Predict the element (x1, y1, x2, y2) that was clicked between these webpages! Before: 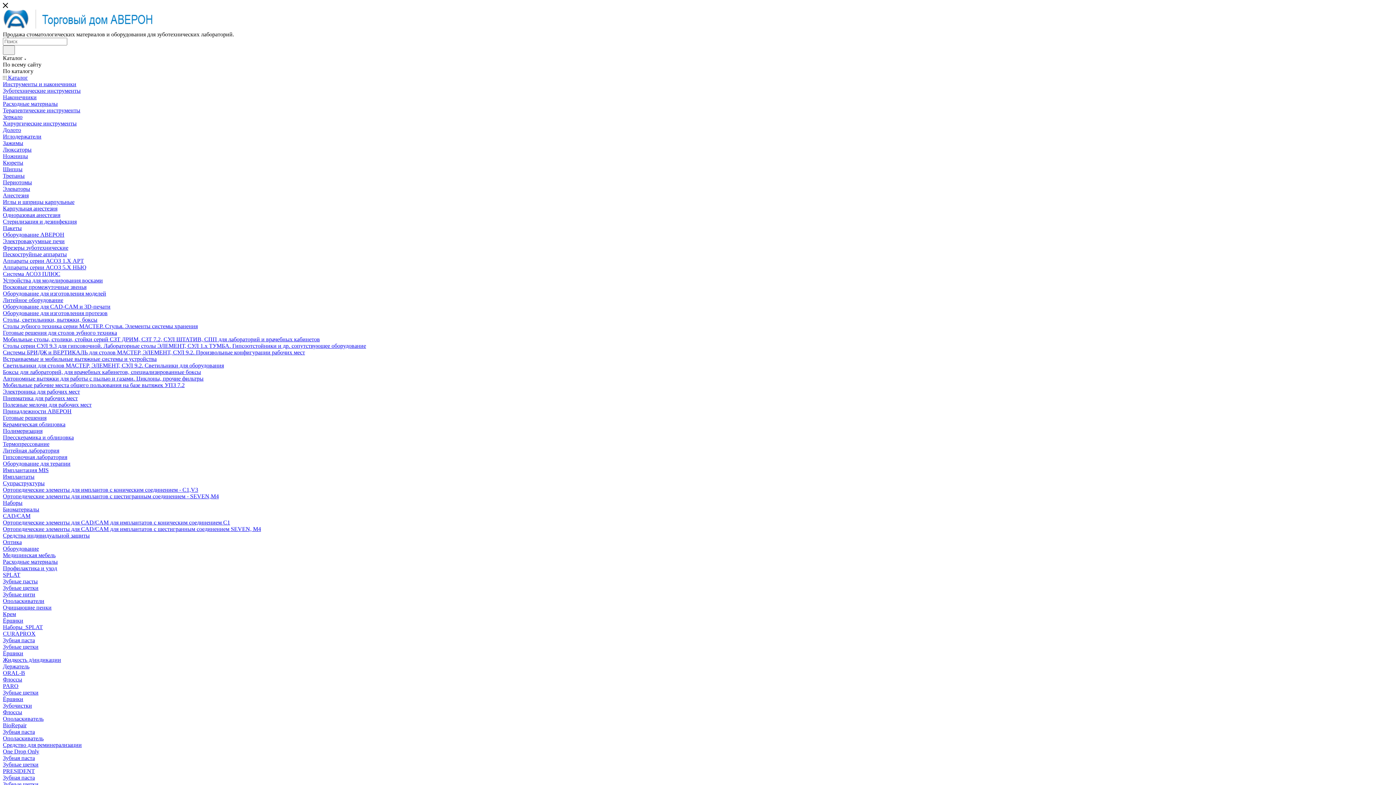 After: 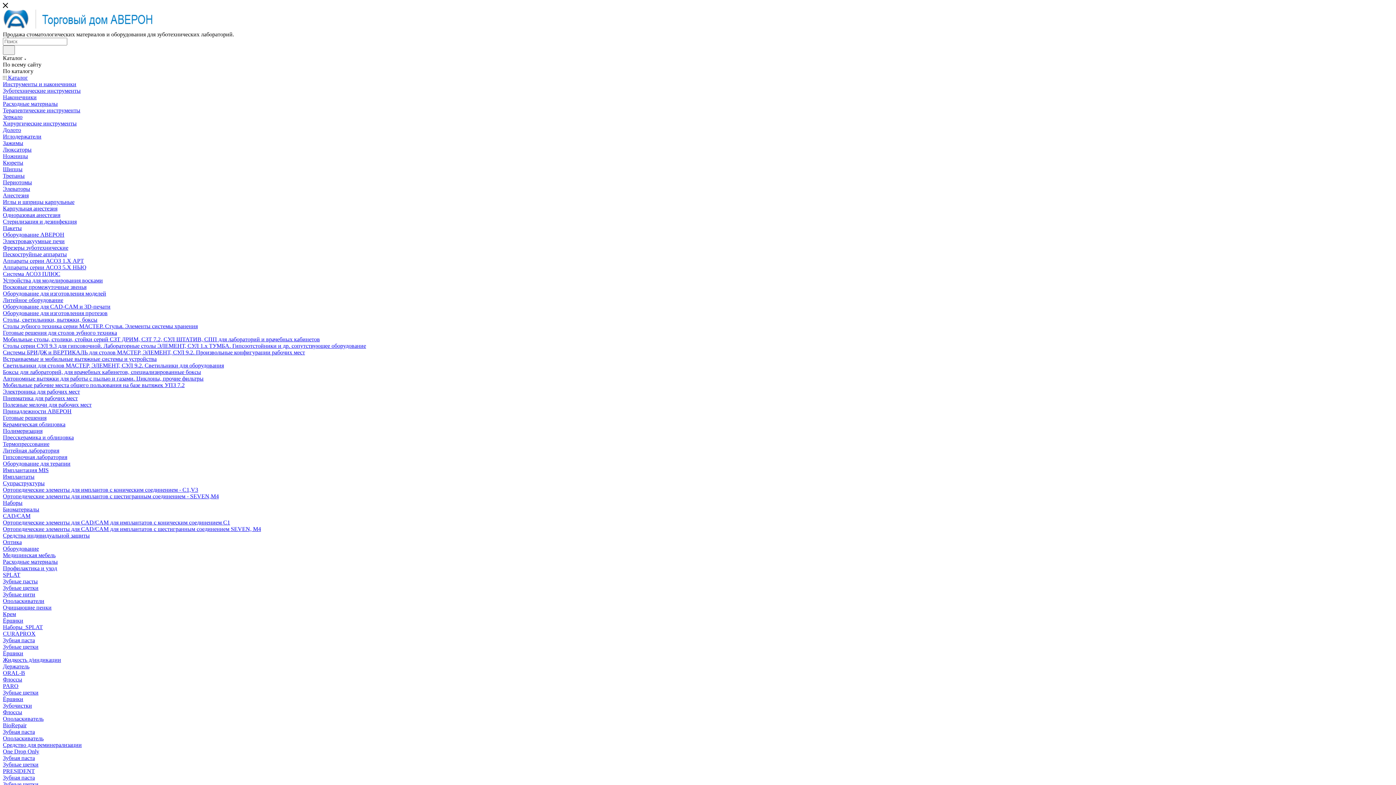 Action: label: Ортопедические элементы для имплантов с шестигранным соединением - SEVEN,M4 bbox: (2, 493, 218, 499)